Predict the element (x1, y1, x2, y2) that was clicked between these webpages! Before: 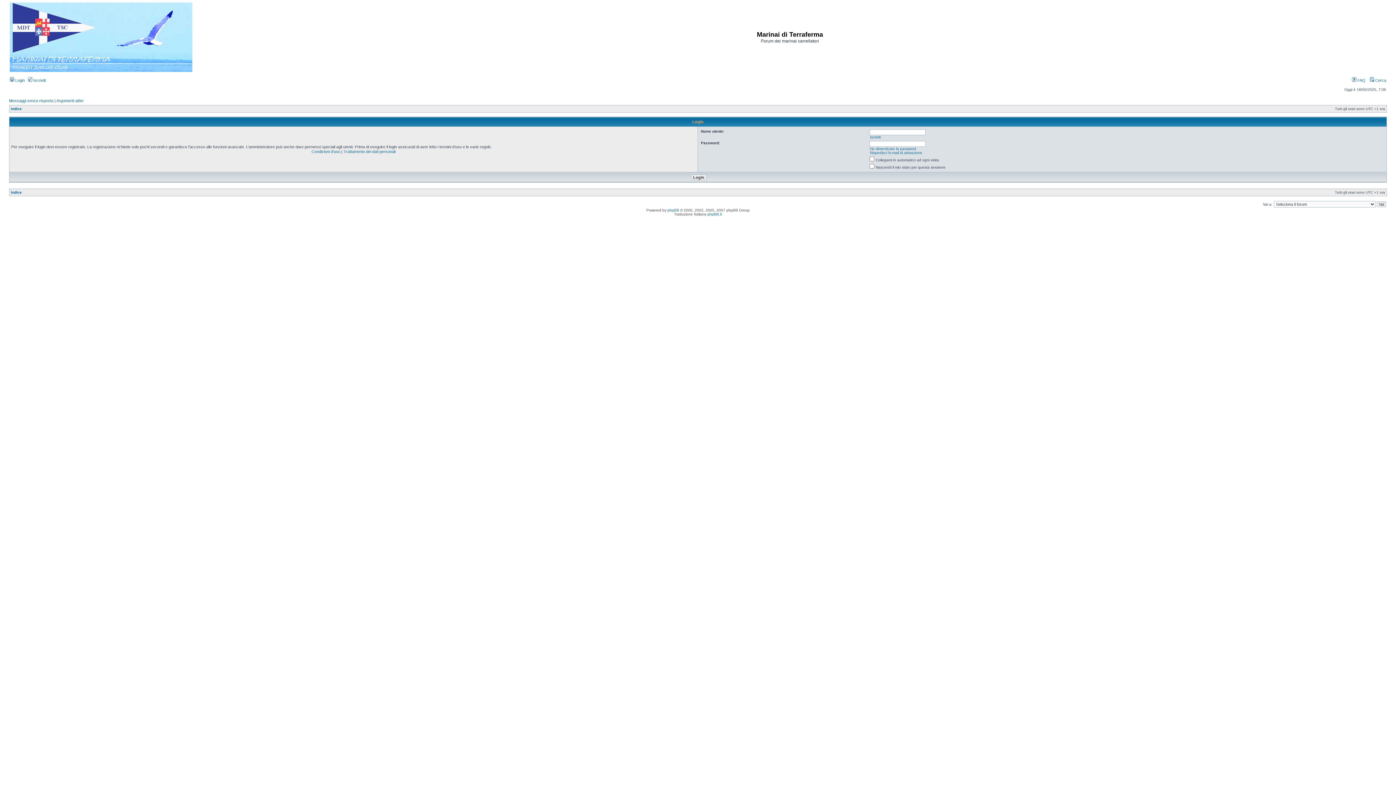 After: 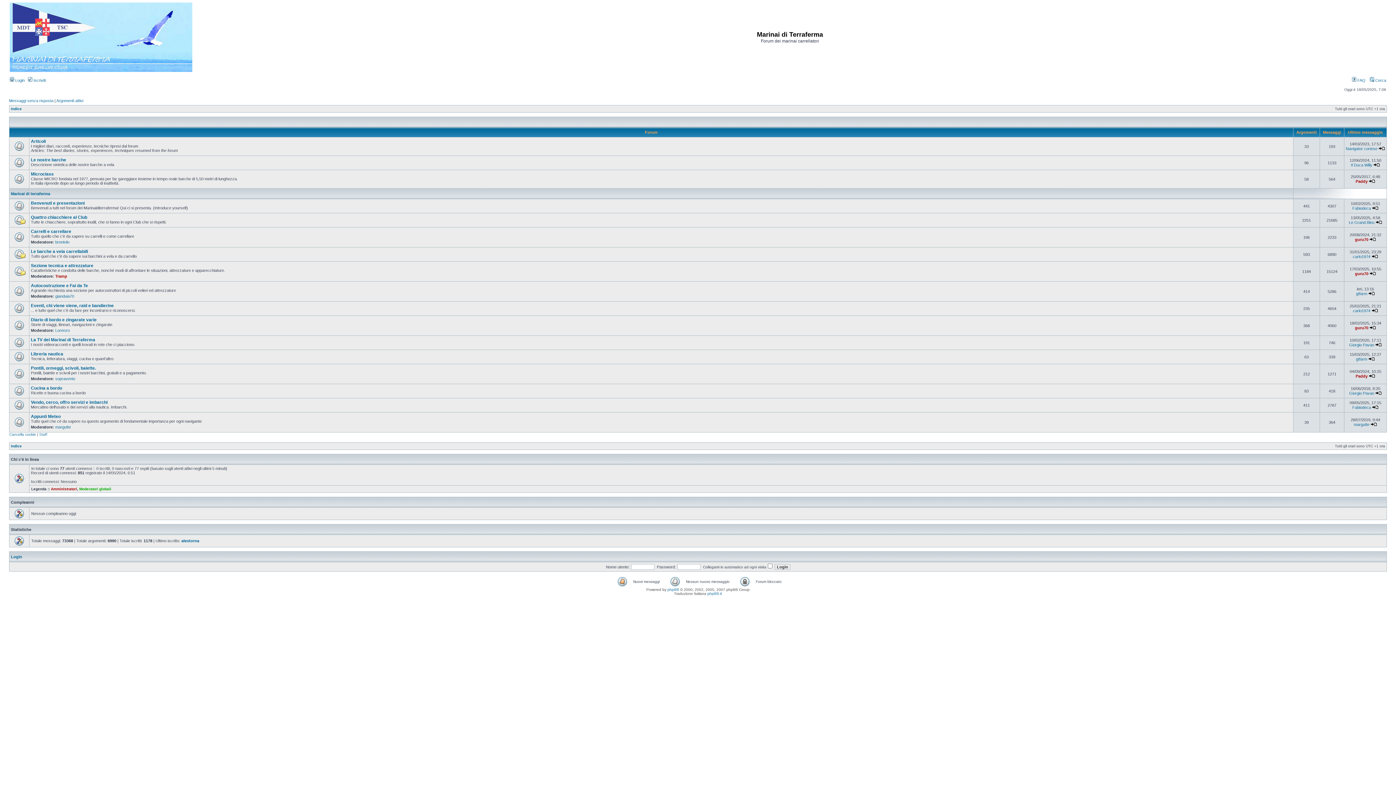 Action: bbox: (9, 68, 192, 72)